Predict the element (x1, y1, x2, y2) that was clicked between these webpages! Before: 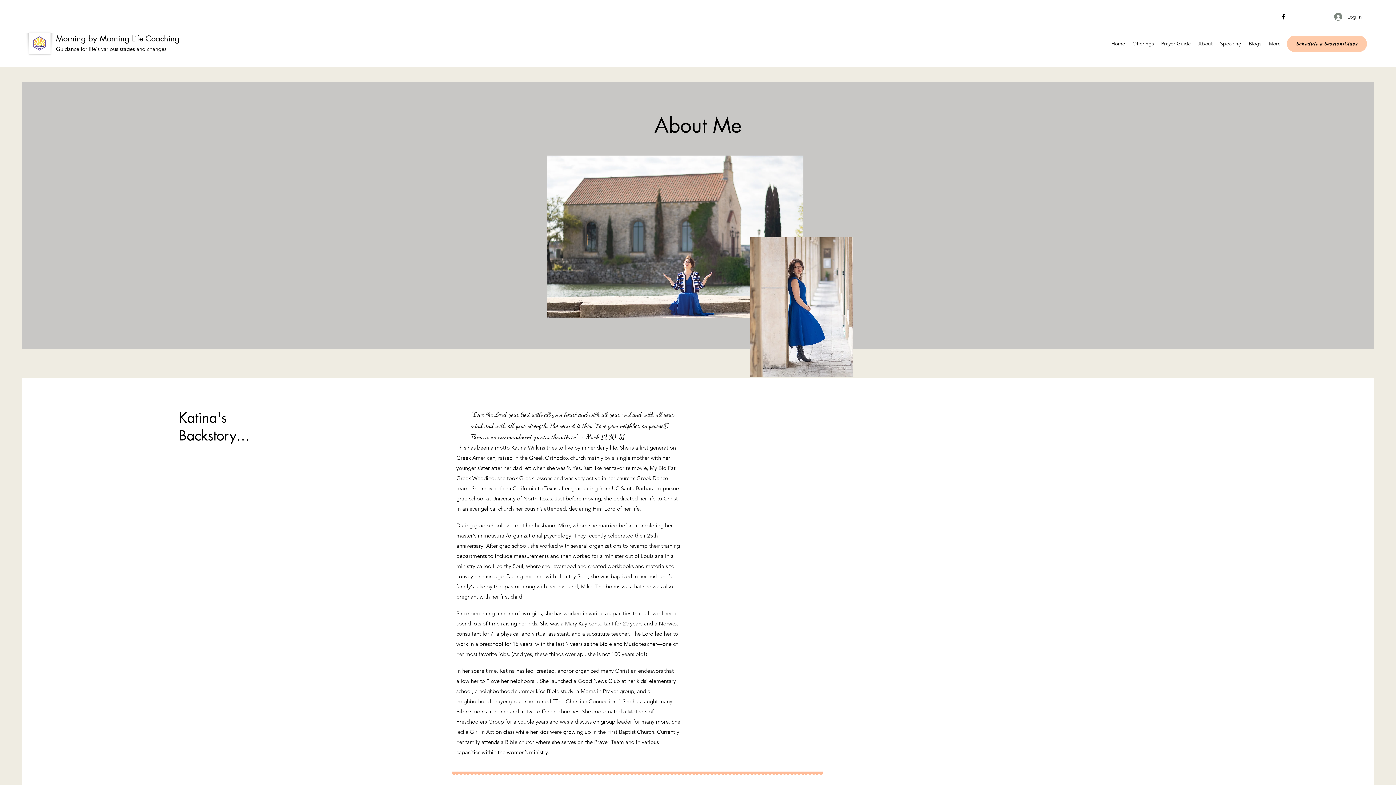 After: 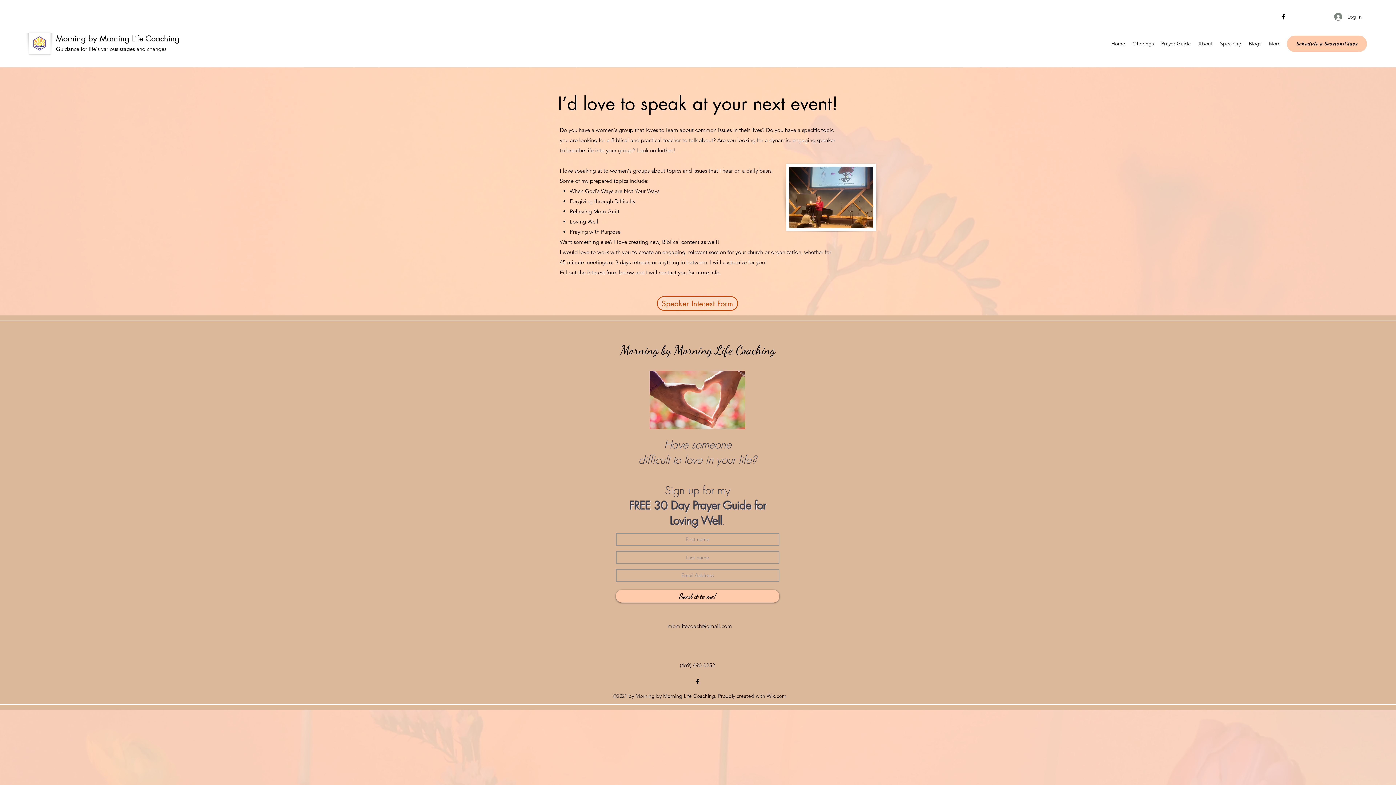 Action: bbox: (1216, 38, 1245, 49) label: Speaking